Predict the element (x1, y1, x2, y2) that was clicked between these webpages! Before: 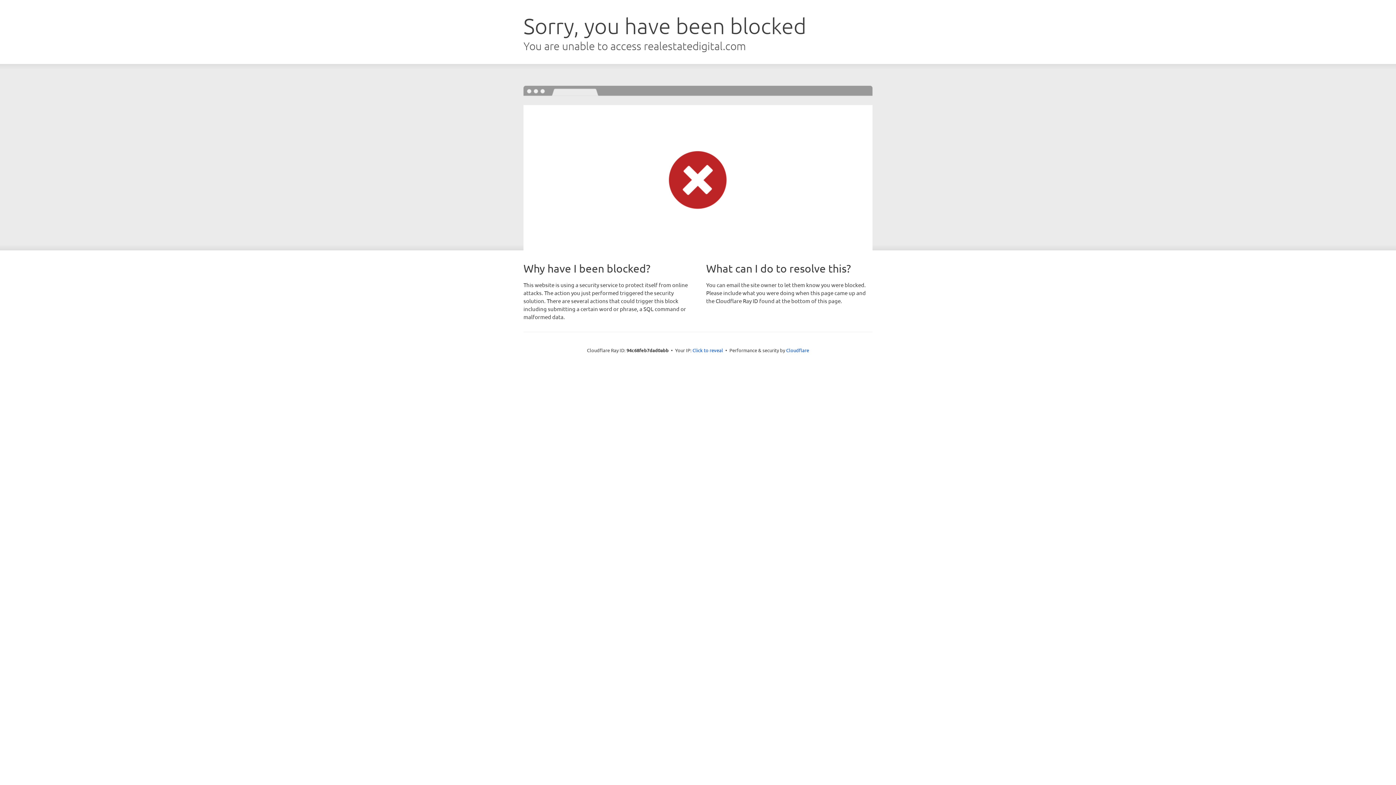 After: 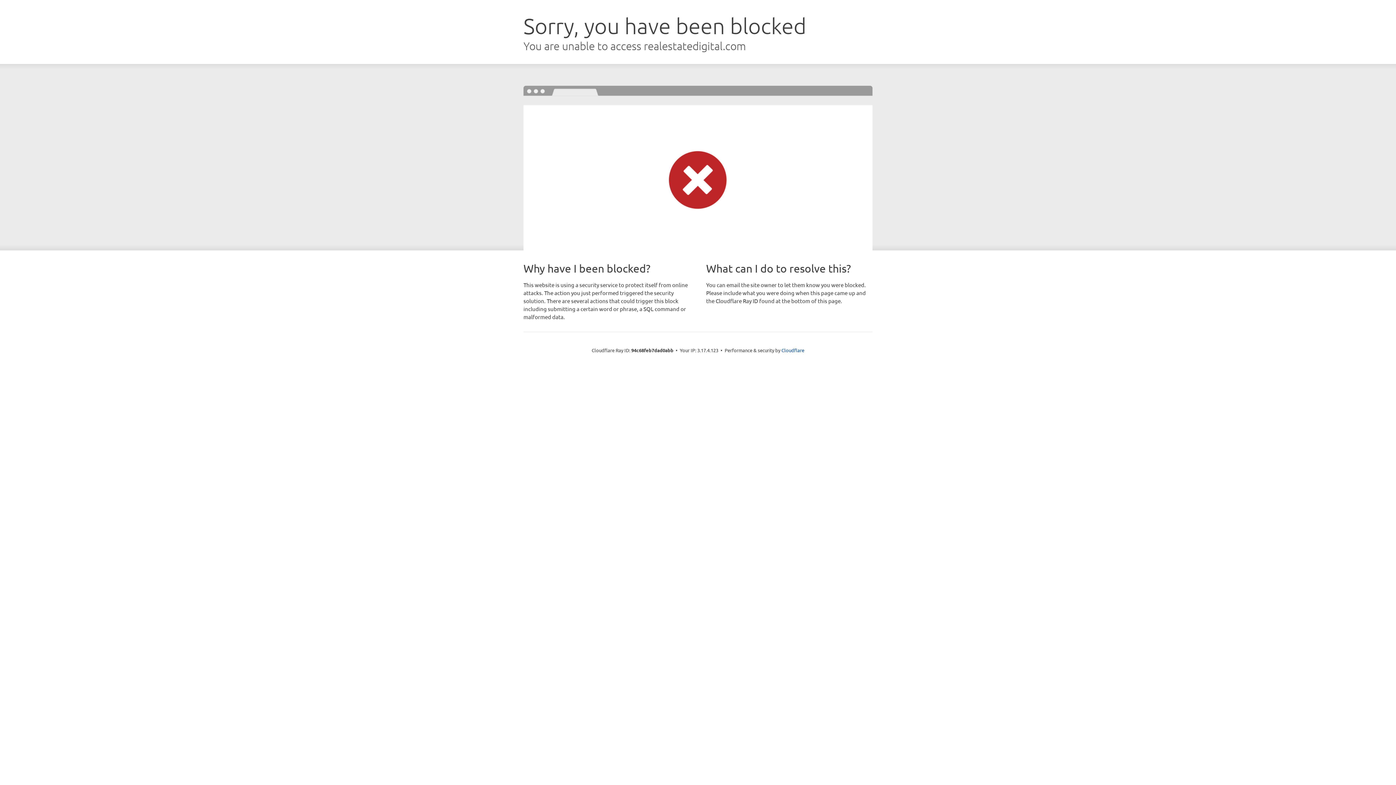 Action: bbox: (692, 346, 723, 353) label: Click to reveal